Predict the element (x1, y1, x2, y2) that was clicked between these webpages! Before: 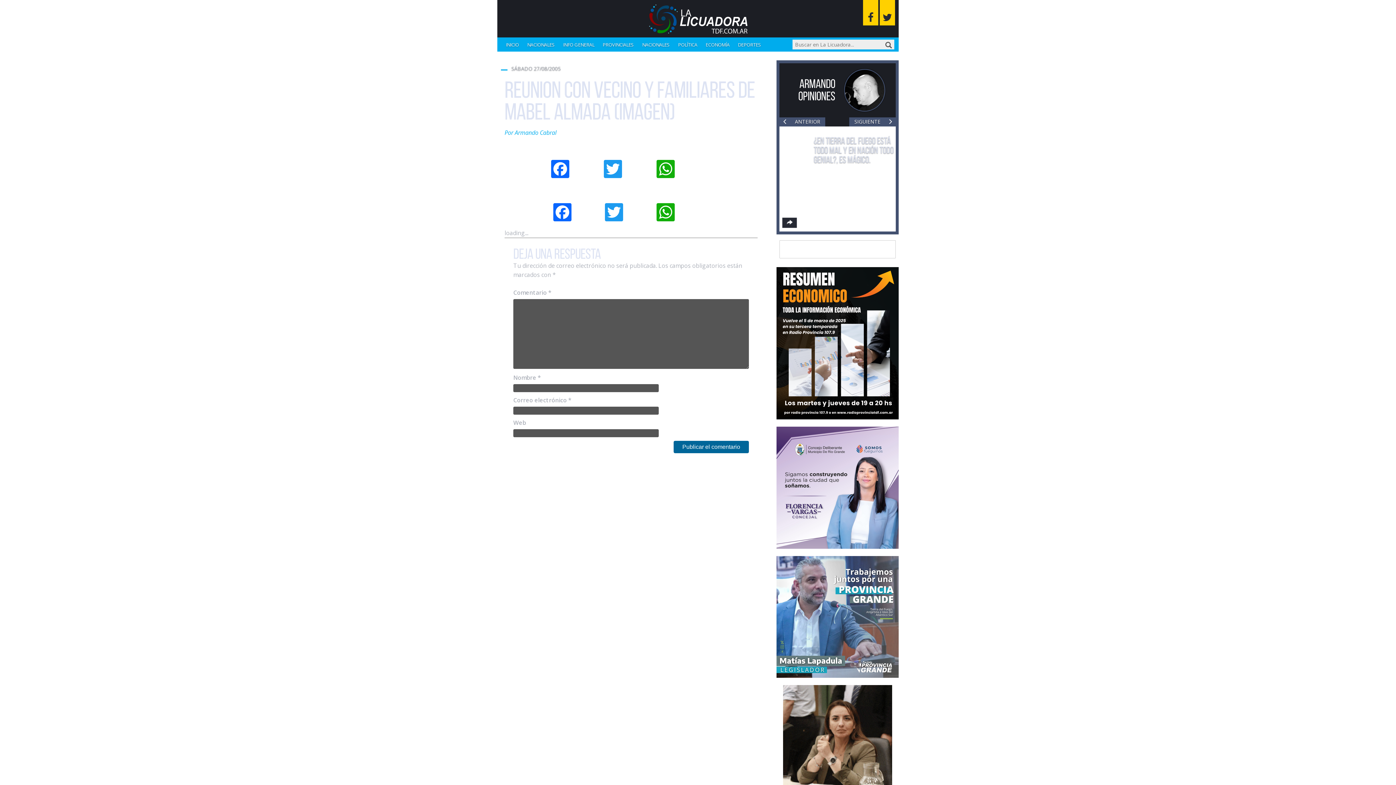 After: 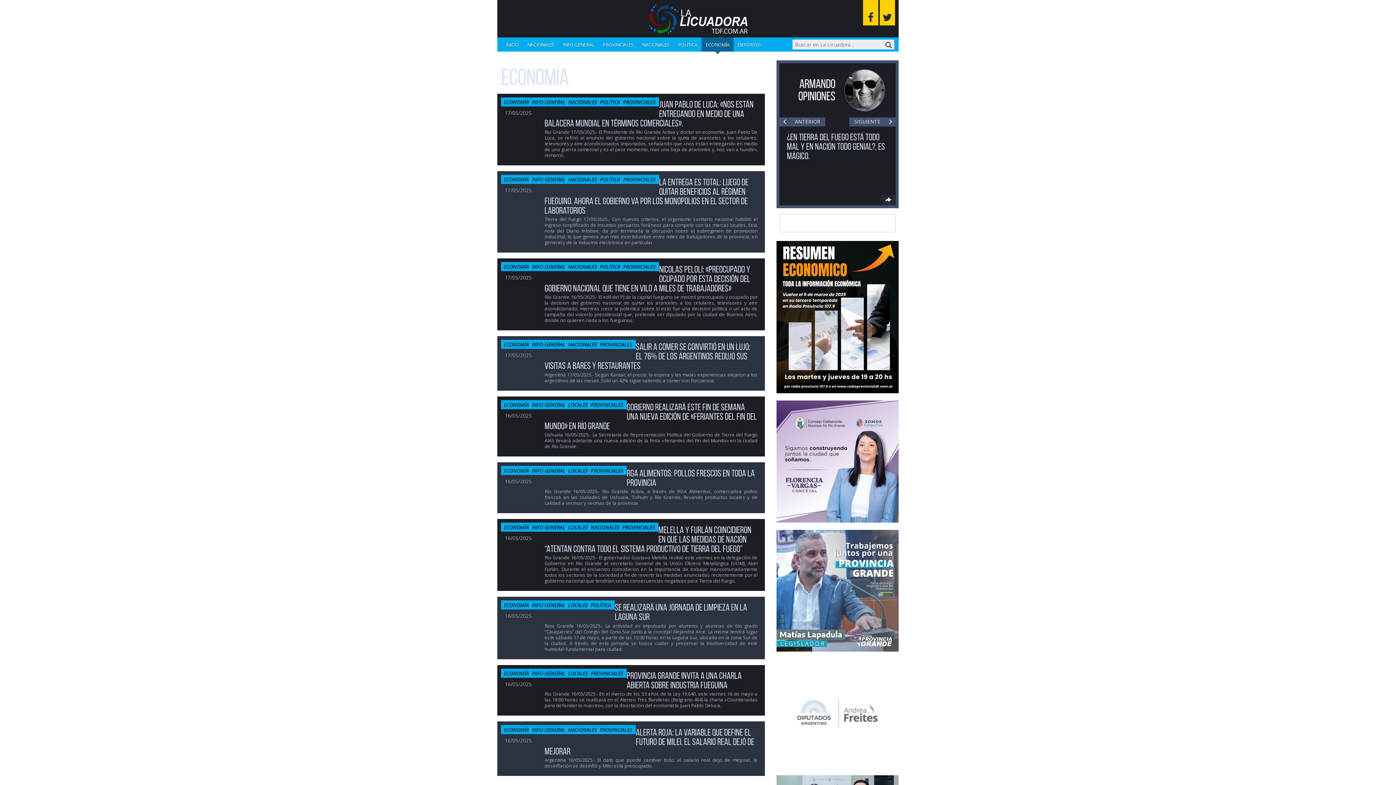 Action: bbox: (701, 37, 733, 51) label: ECONOMÍA